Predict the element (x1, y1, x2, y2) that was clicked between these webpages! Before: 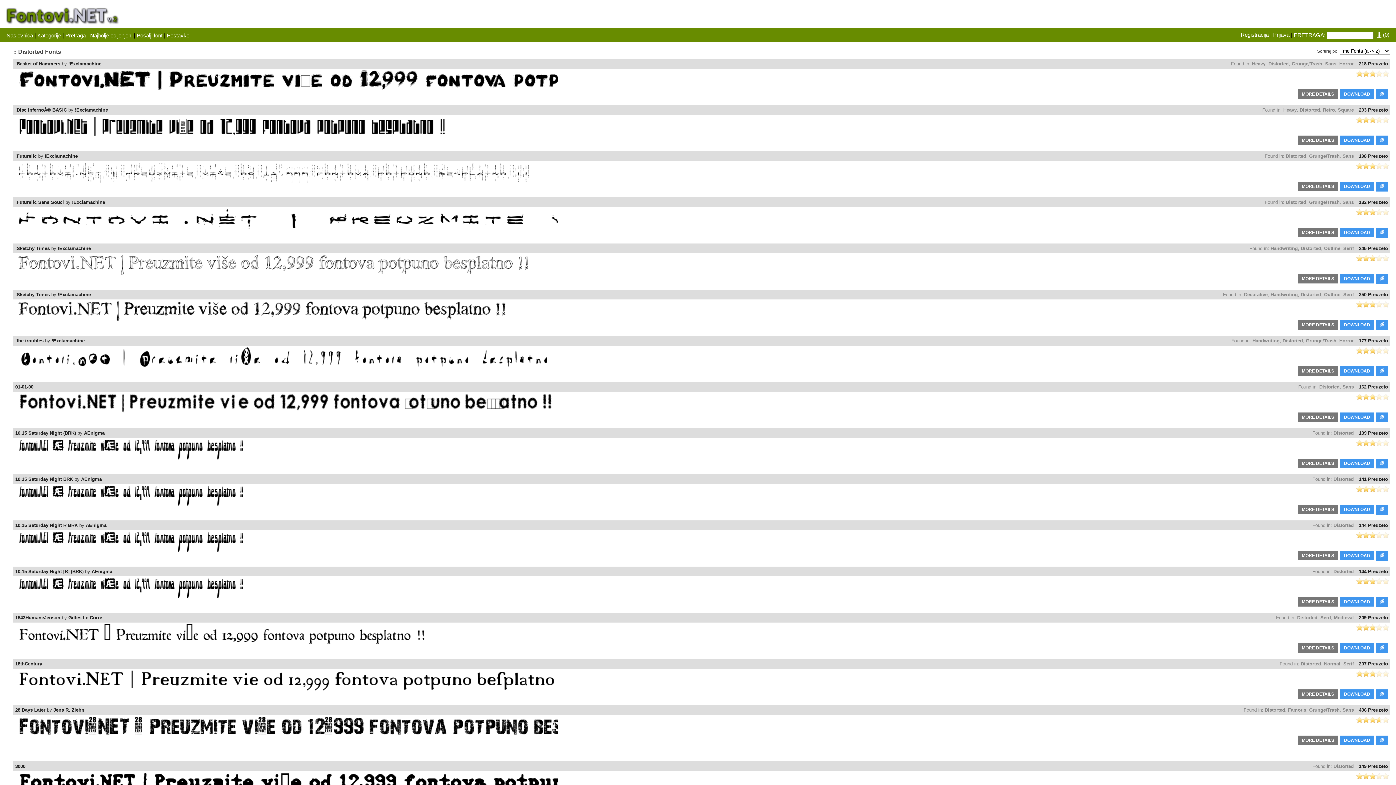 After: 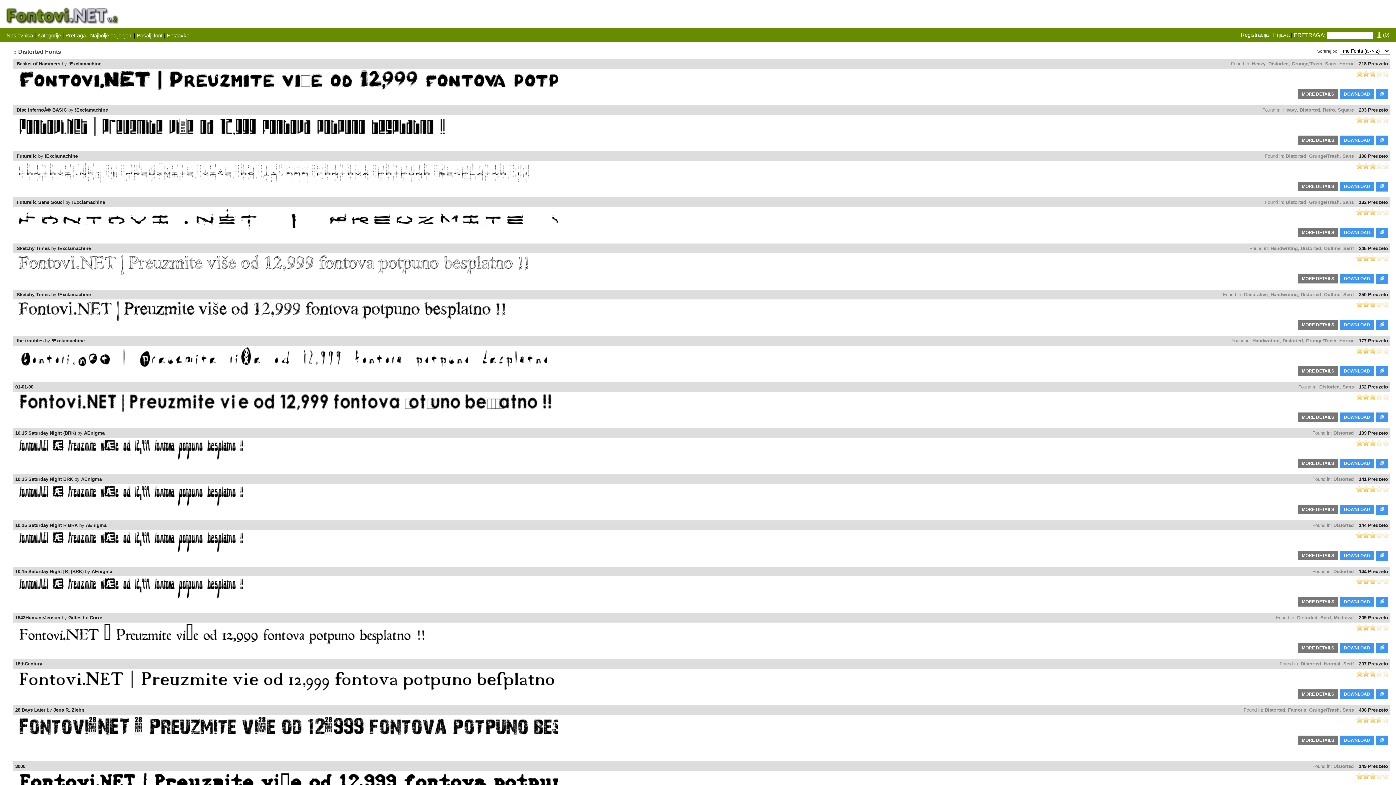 Action: bbox: (1359, 61, 1388, 66) label: 218 Preuzeto